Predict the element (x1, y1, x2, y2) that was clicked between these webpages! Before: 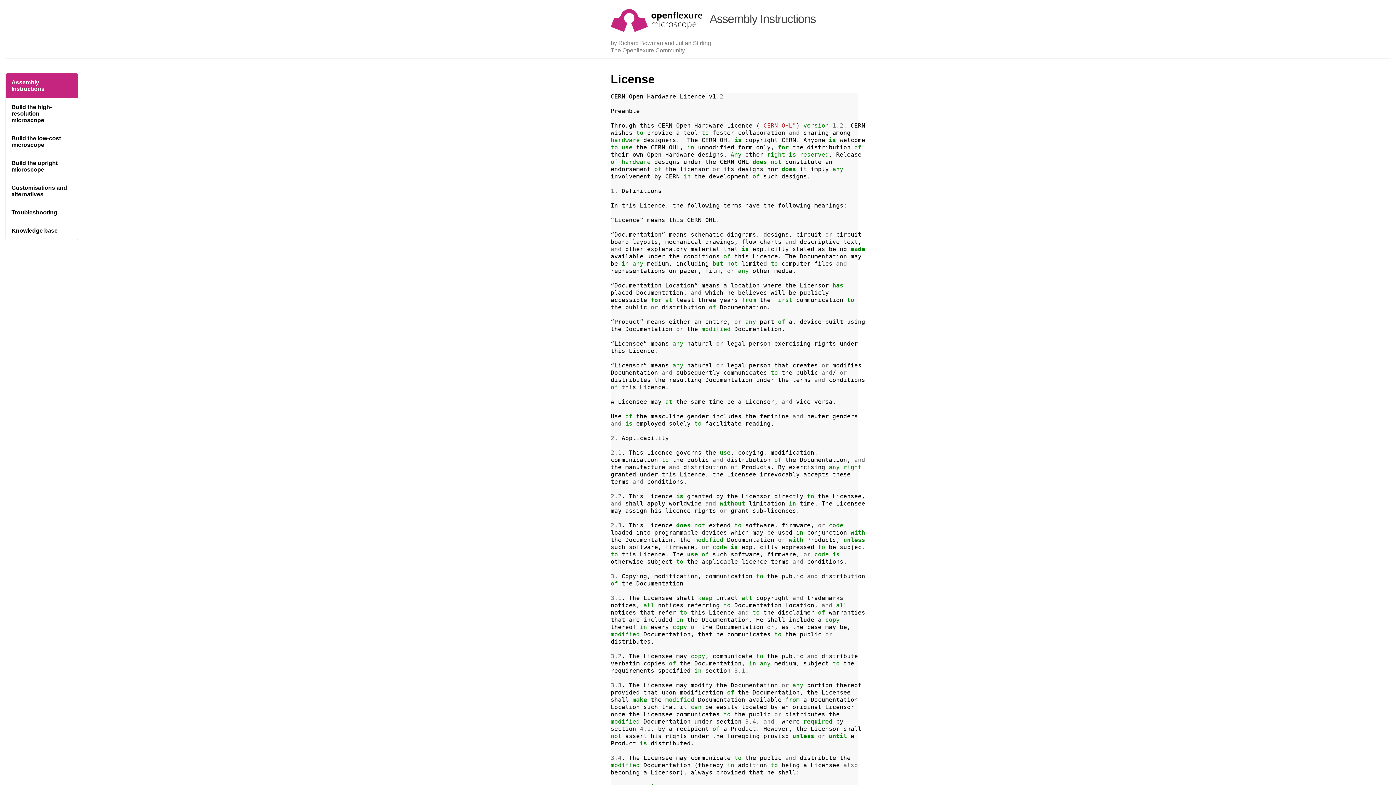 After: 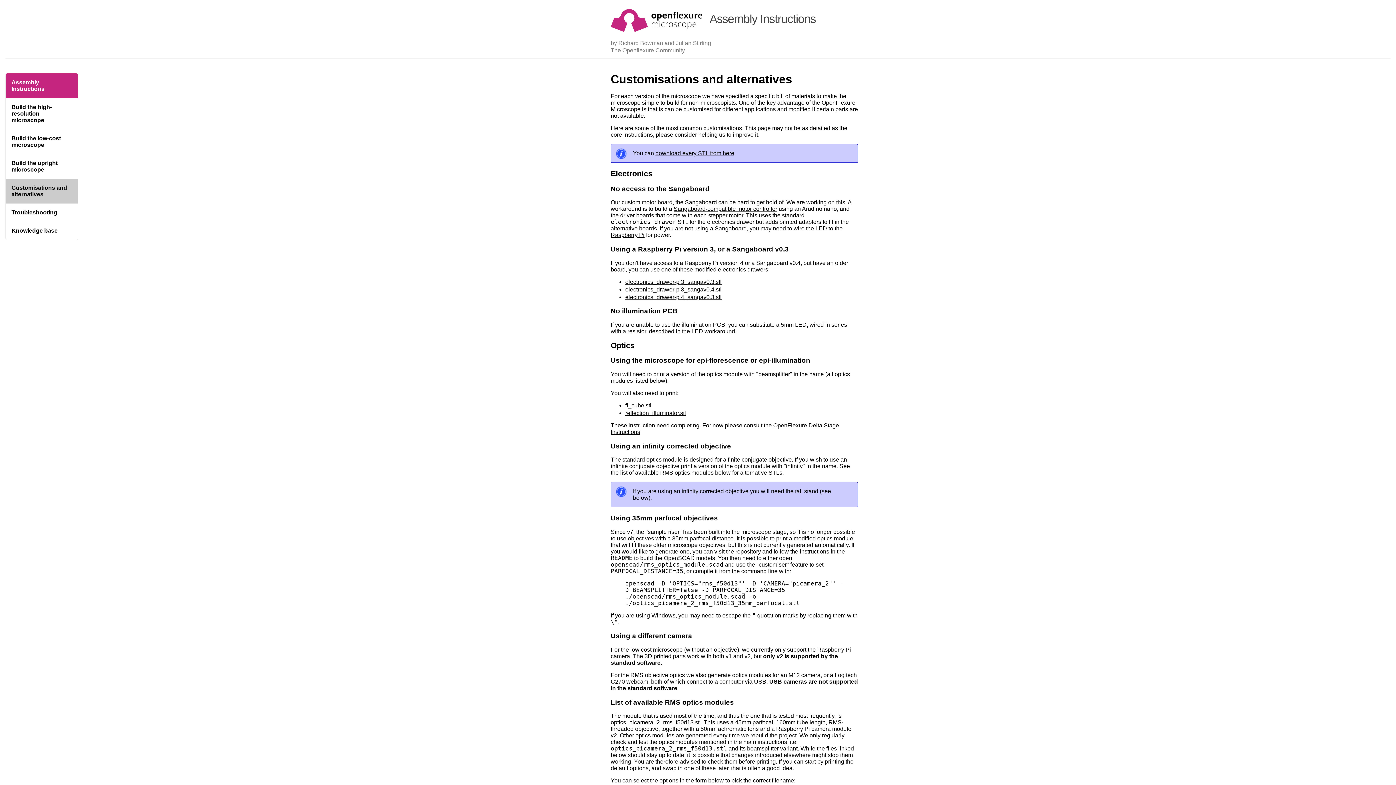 Action: label: Customisations and alternatives bbox: (5, 178, 77, 203)